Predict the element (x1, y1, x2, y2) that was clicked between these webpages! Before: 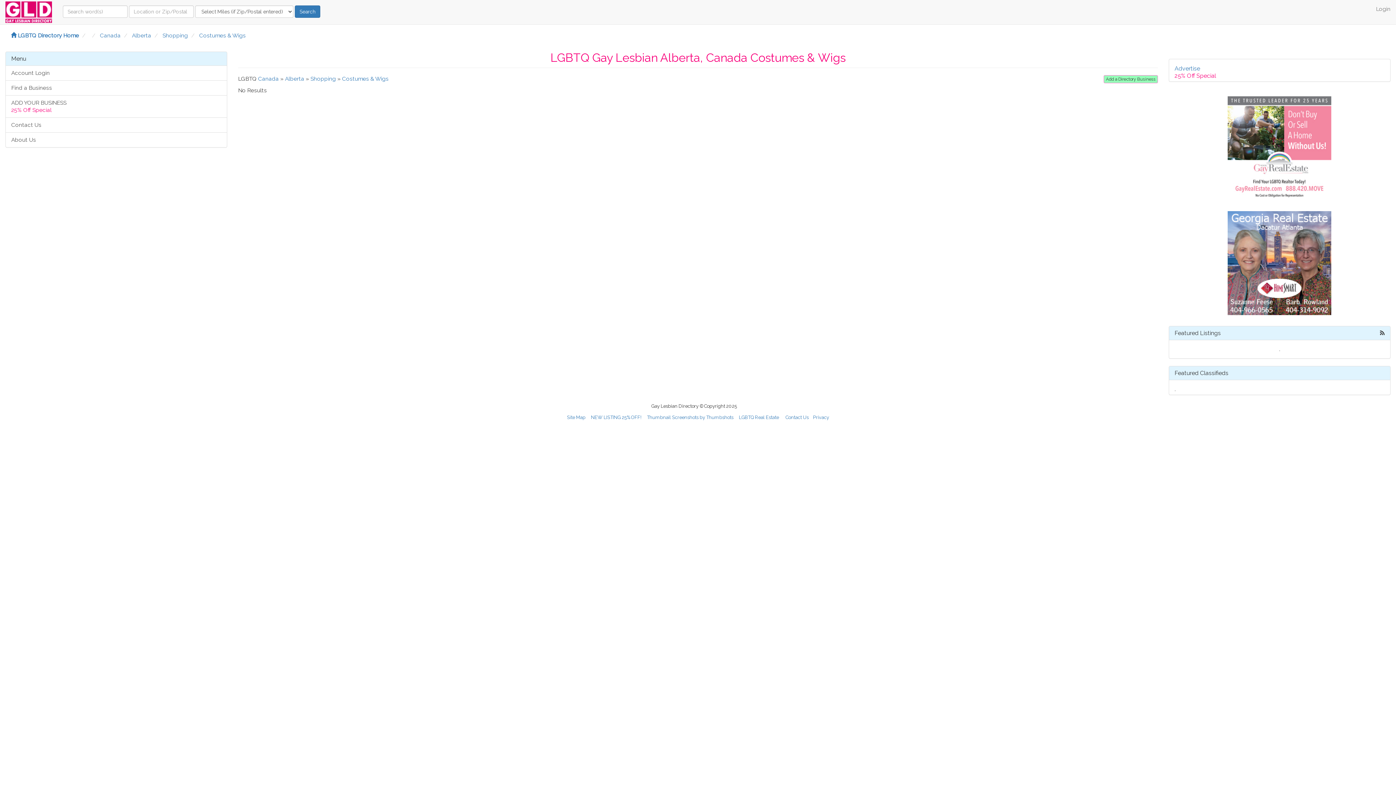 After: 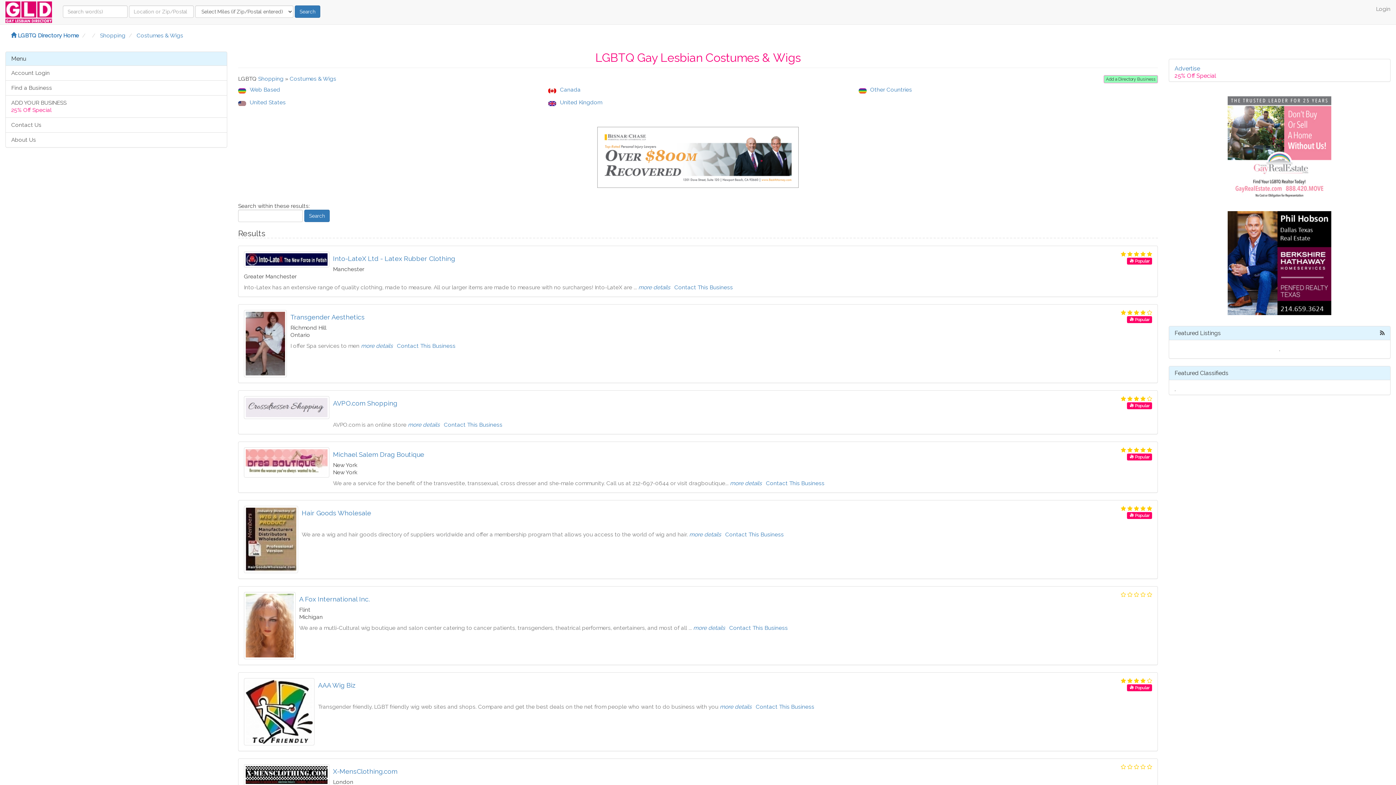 Action: label: Costumes & Wigs bbox: (199, 32, 245, 38)